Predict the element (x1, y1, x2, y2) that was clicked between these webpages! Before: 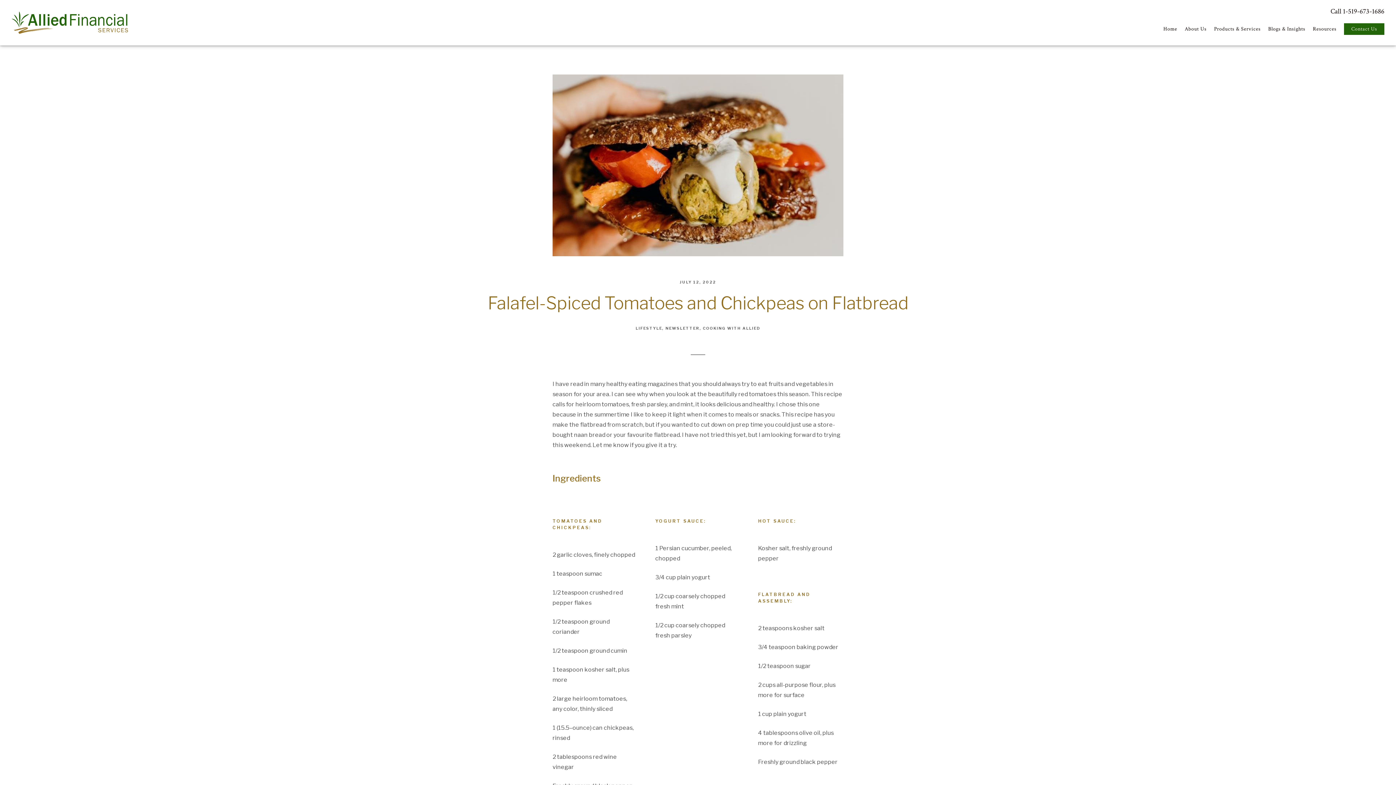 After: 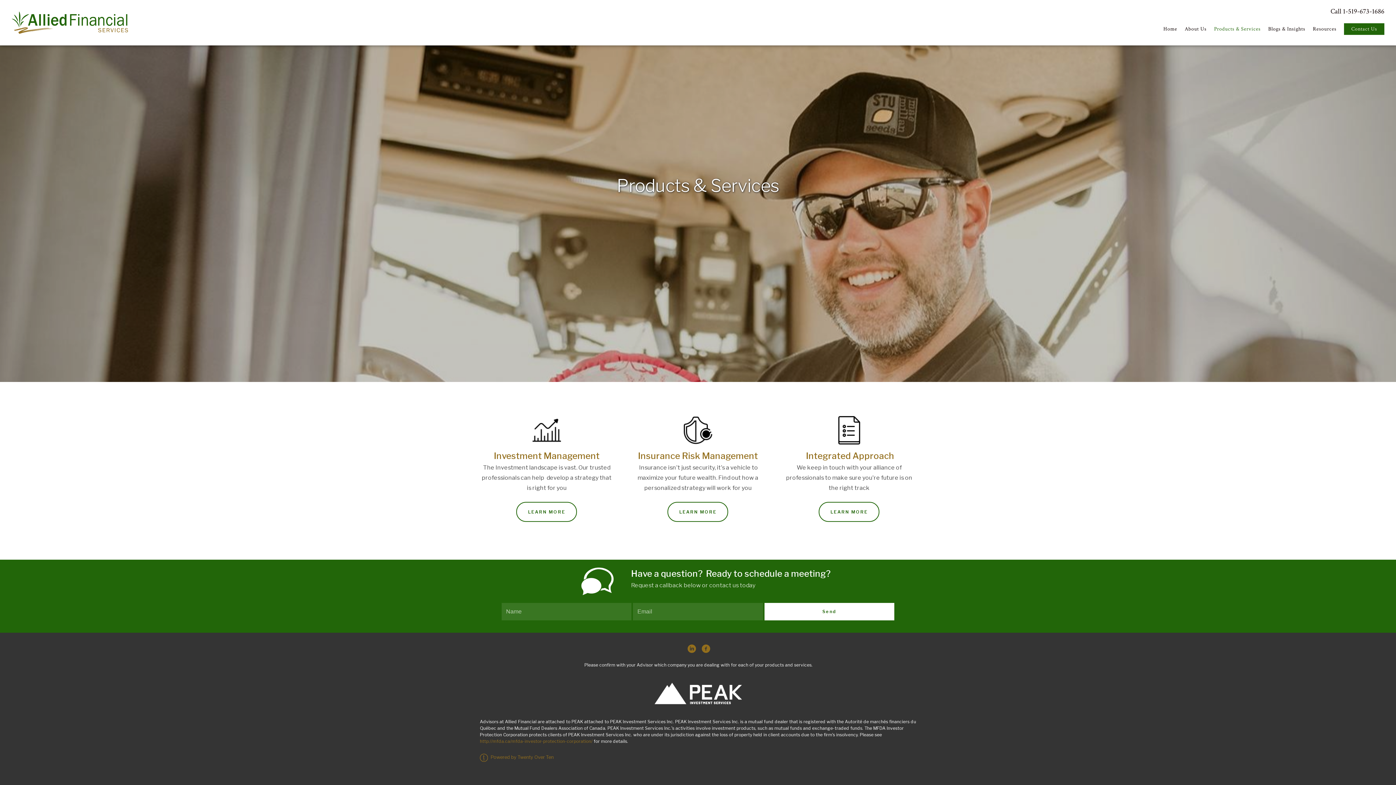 Action: label: Products & Services bbox: (1214, 21, 1260, 36)